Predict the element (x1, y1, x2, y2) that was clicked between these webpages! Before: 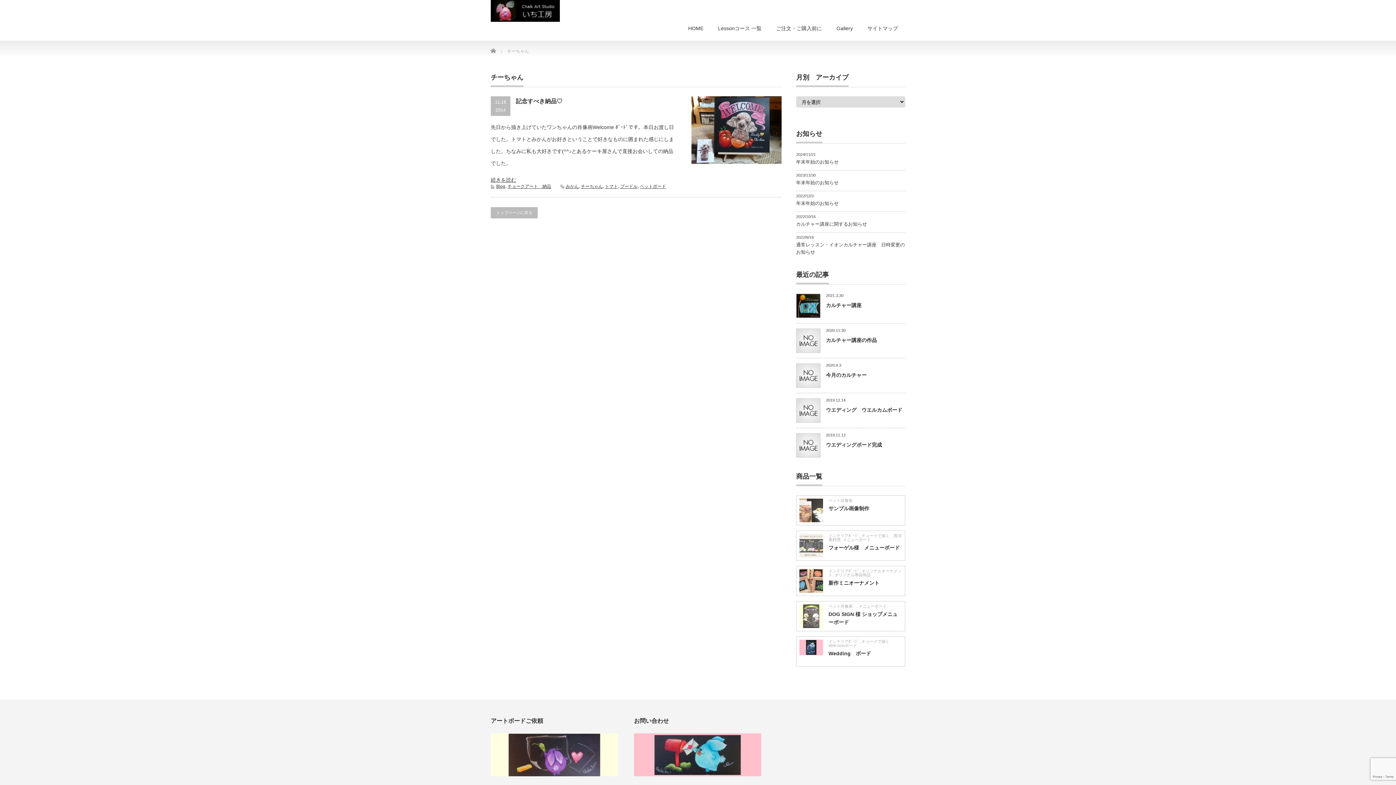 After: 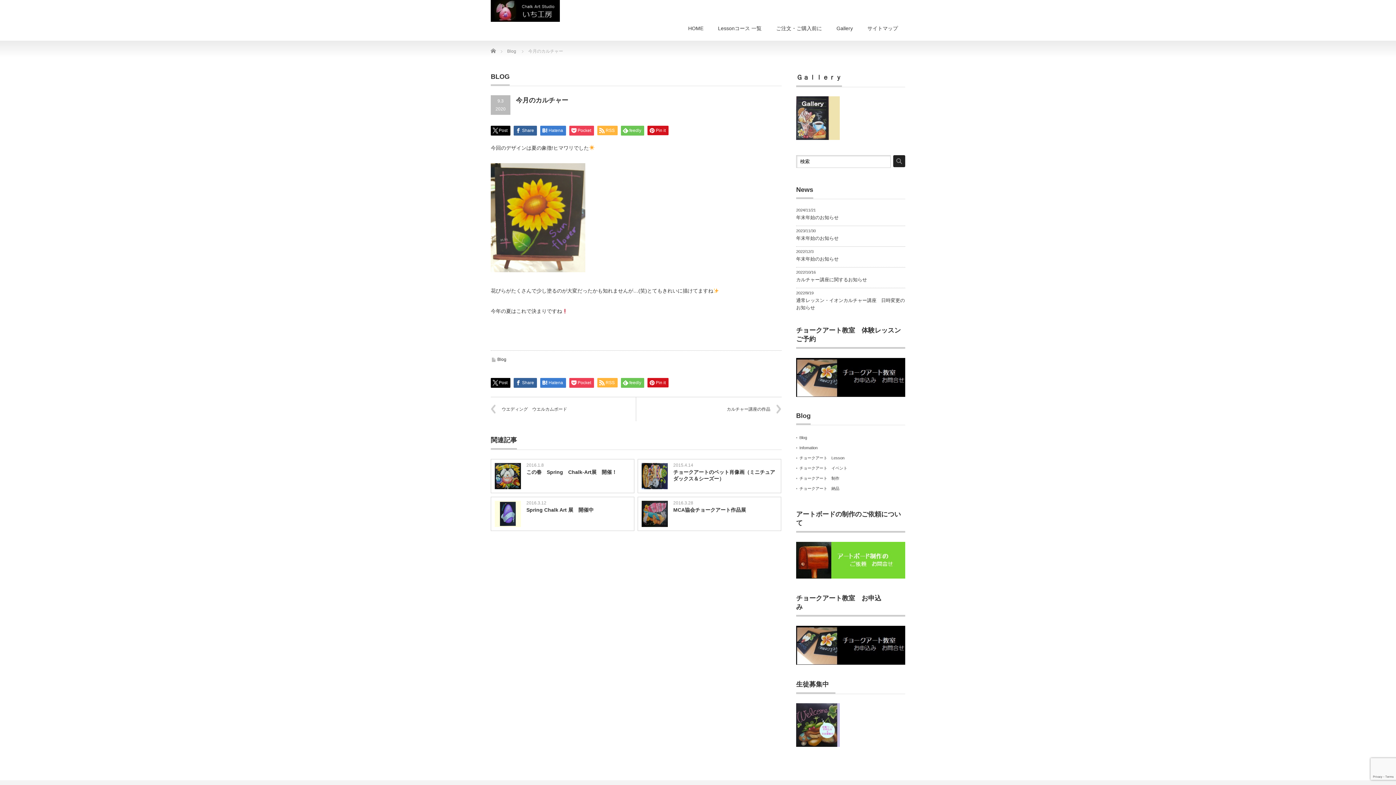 Action: label: 今月のカルチャー bbox: (826, 372, 866, 378)